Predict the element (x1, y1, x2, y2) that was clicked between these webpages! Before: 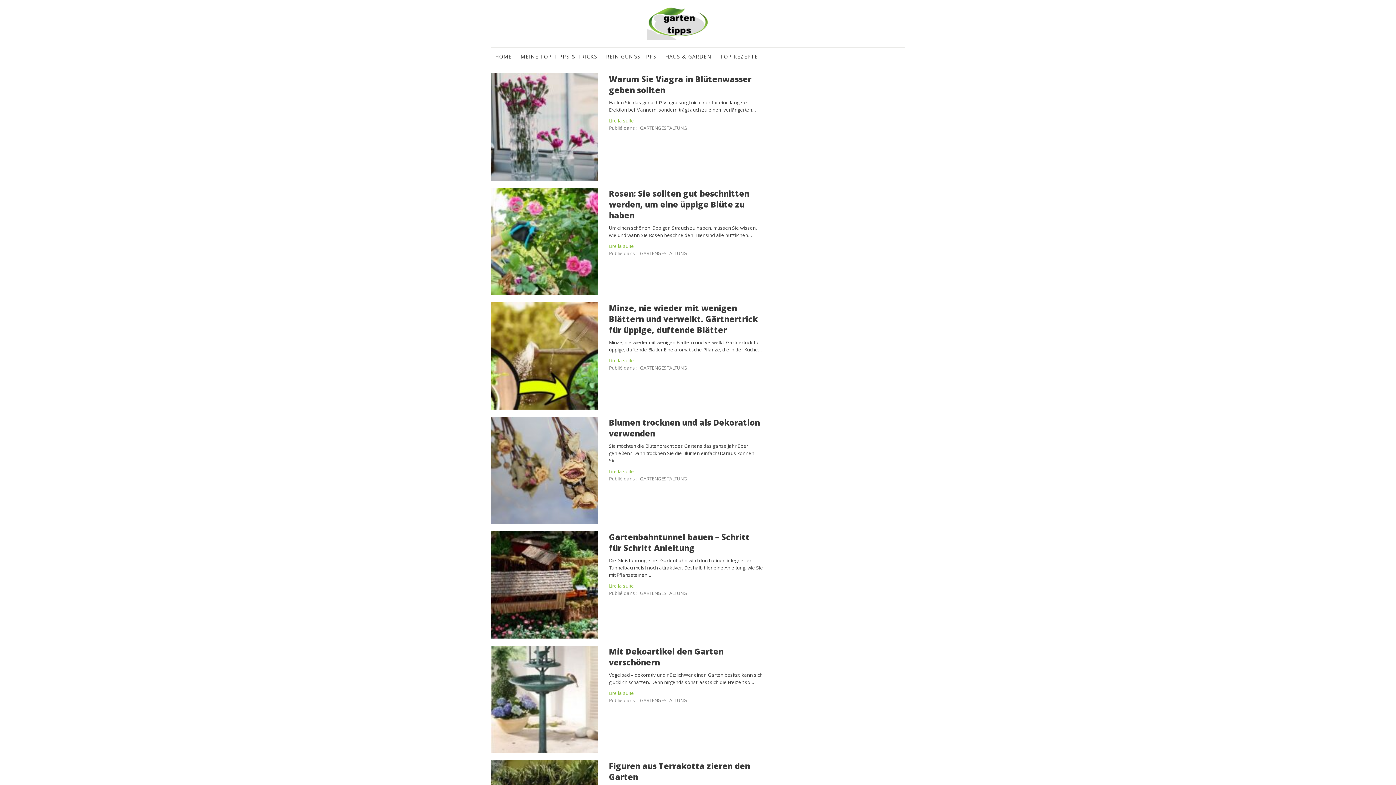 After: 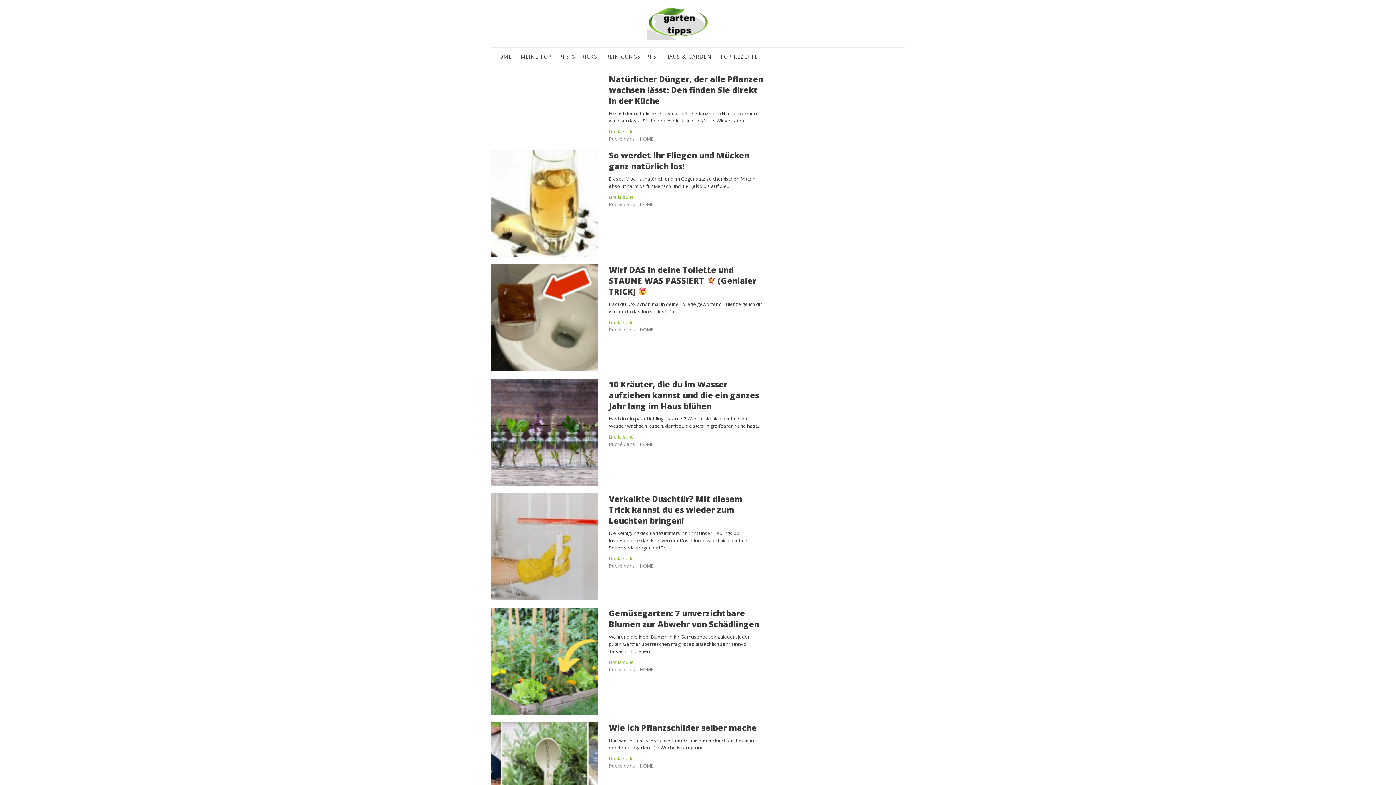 Action: bbox: (490, 47, 516, 65) label: HOME